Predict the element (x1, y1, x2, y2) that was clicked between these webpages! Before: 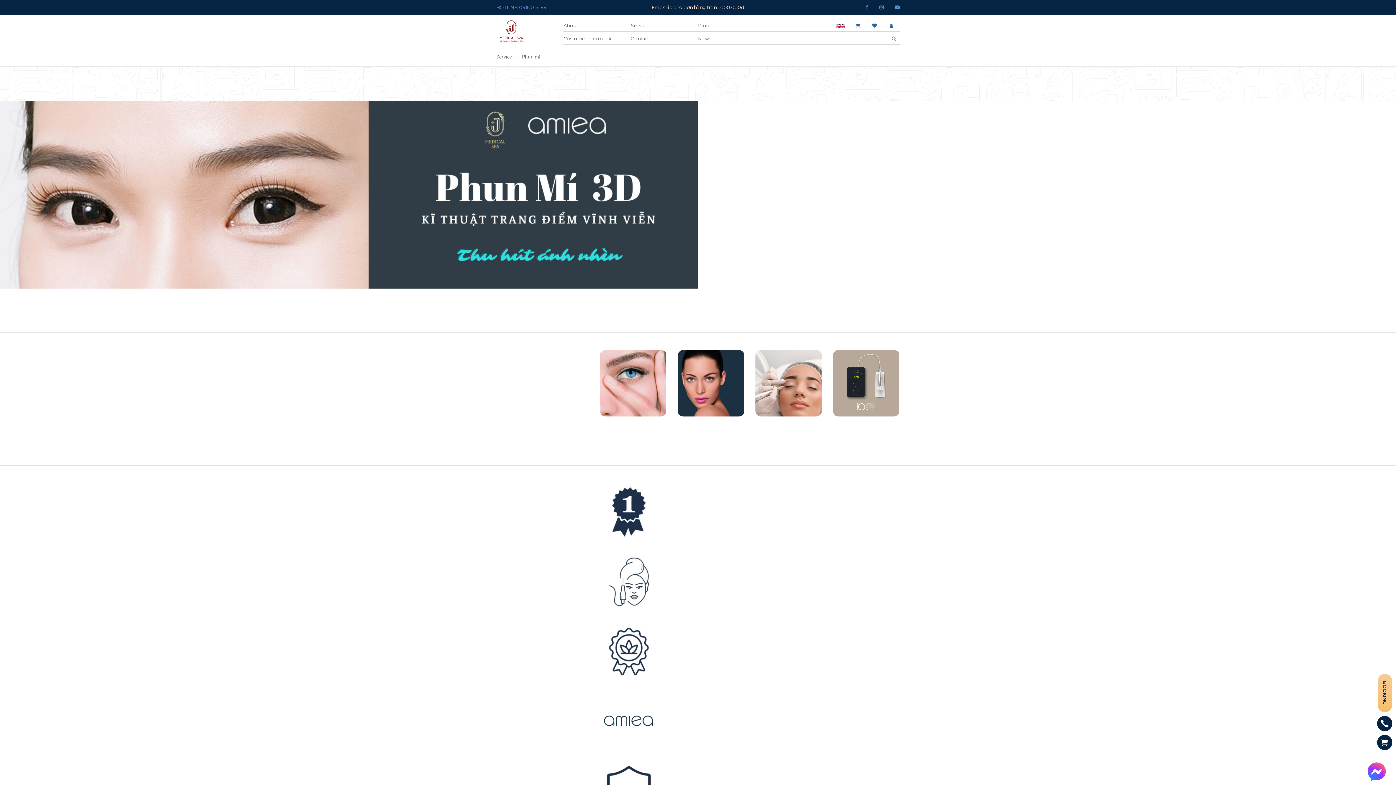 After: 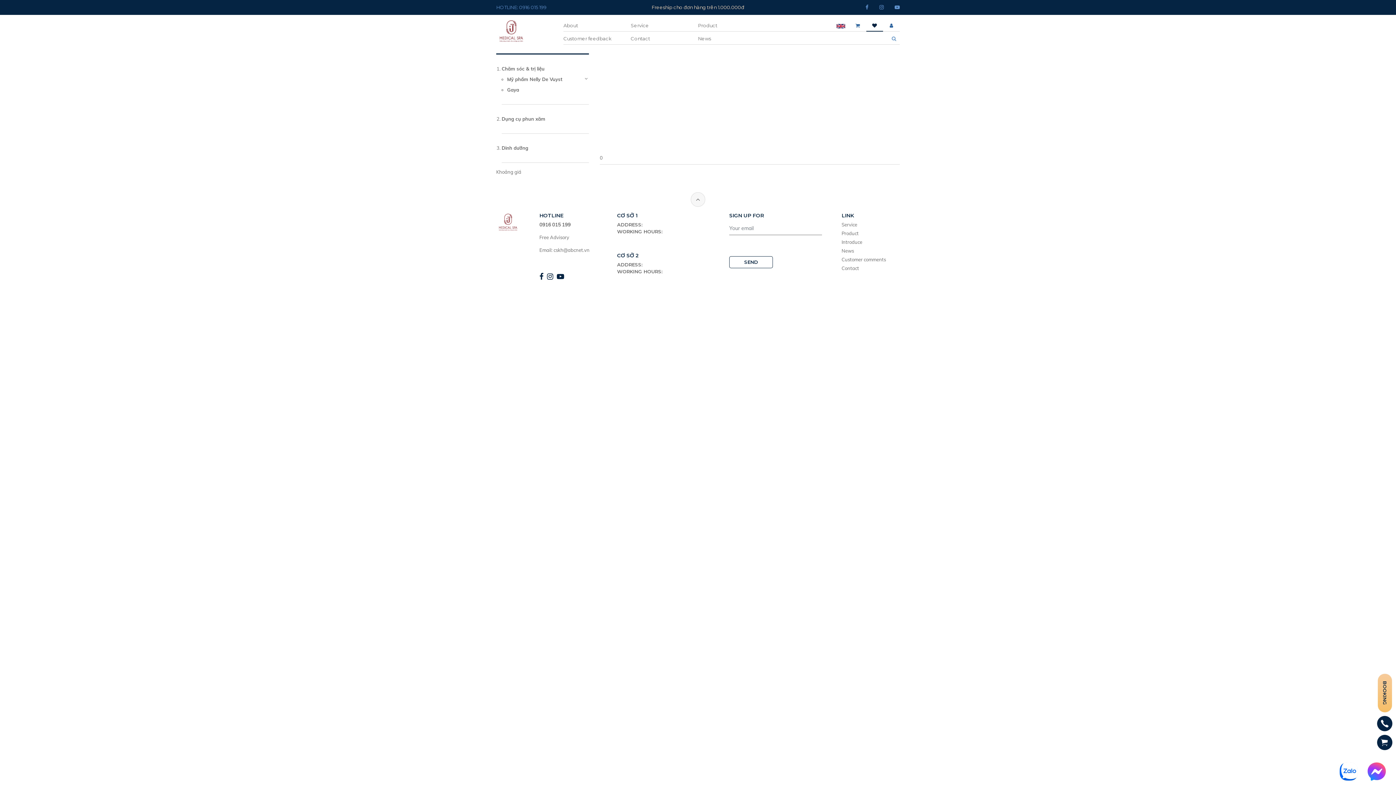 Action: bbox: (866, 18, 883, 31)